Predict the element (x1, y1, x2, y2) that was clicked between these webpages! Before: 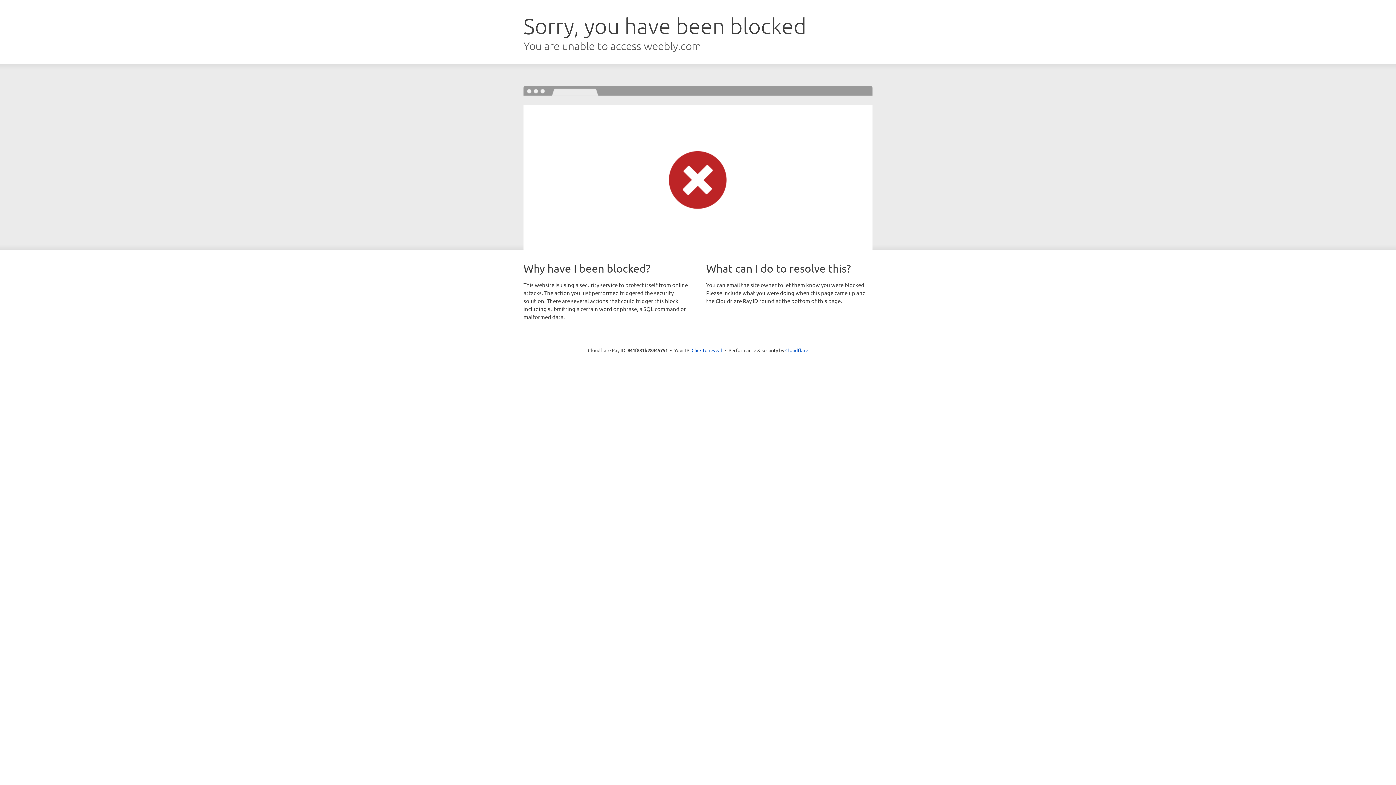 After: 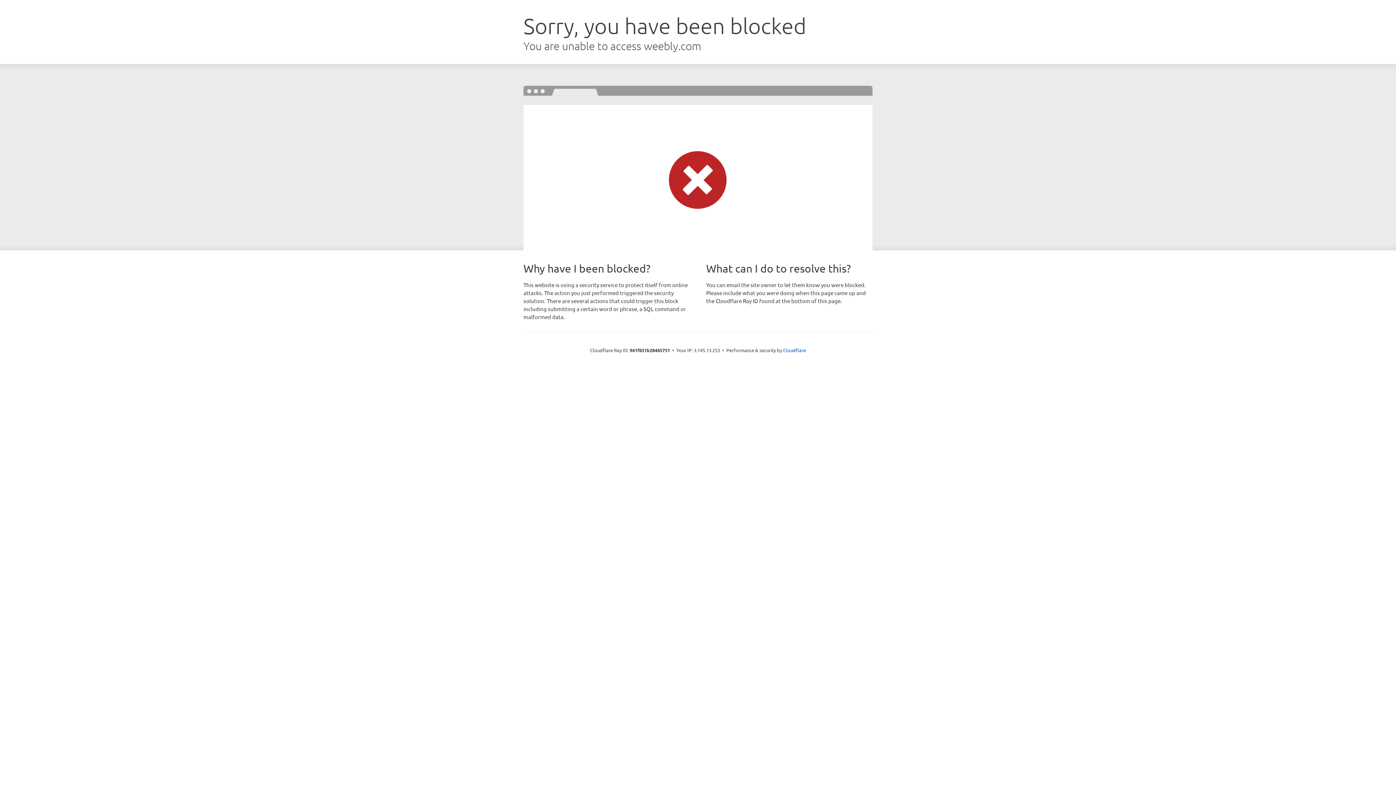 Action: bbox: (691, 346, 722, 353) label: Click to reveal